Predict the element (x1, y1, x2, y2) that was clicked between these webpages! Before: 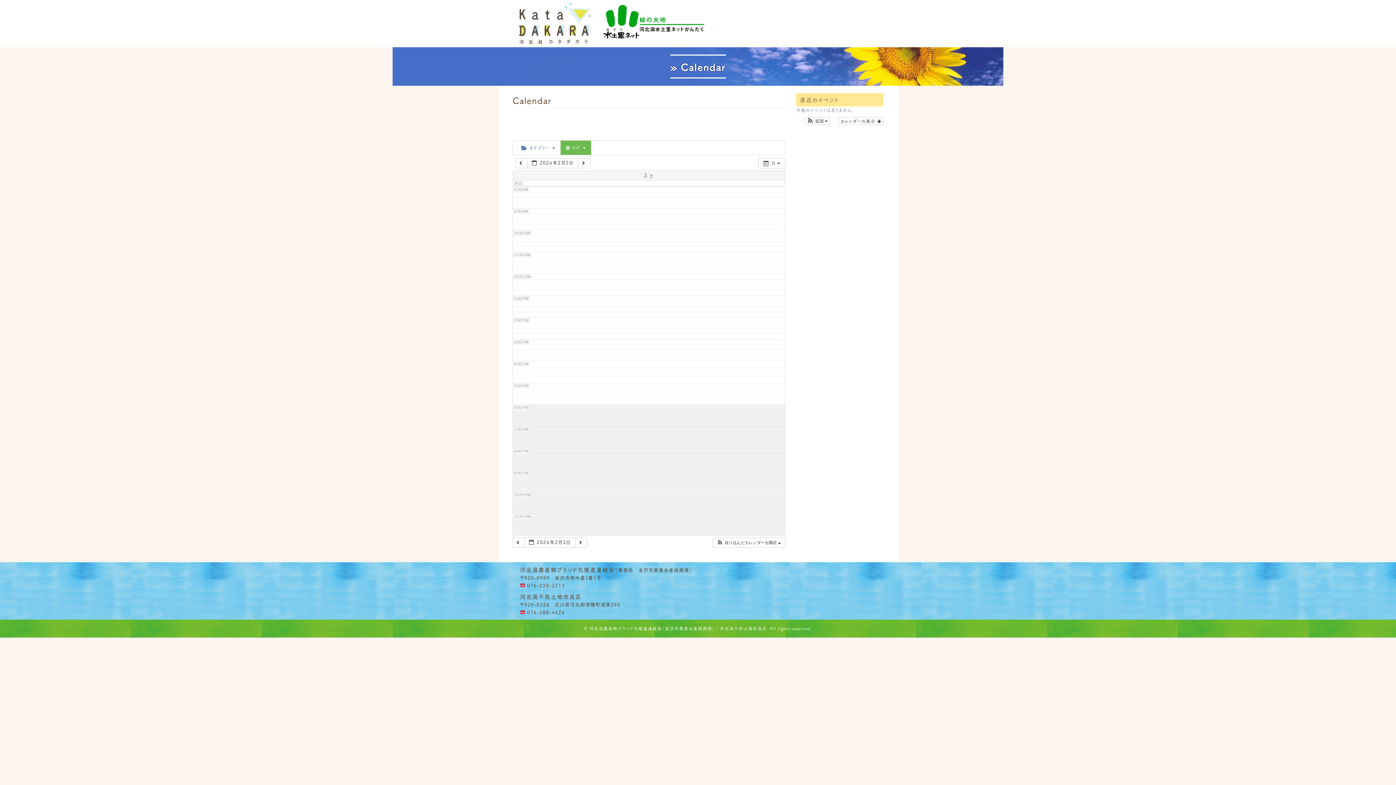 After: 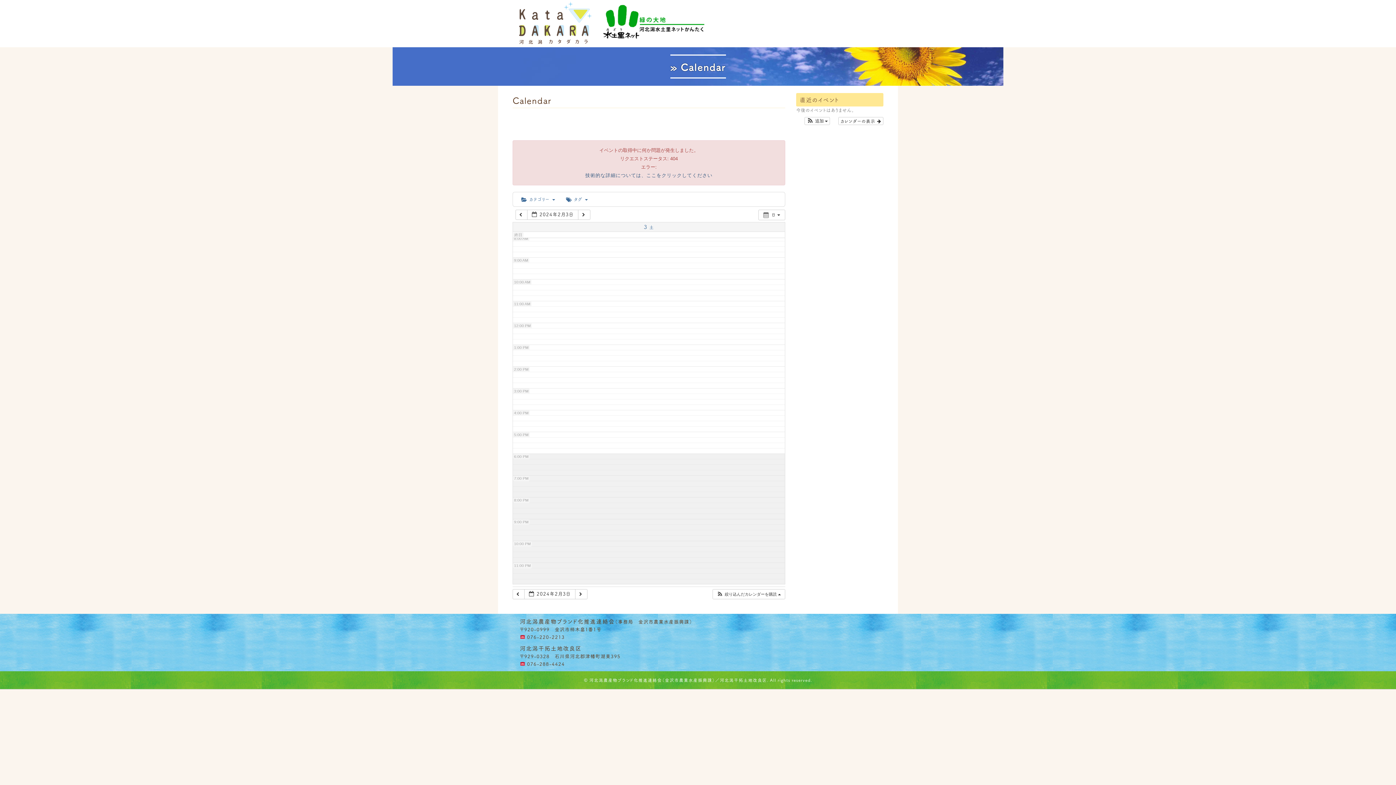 Action: label: 3 土 bbox: (644, 172, 654, 178)